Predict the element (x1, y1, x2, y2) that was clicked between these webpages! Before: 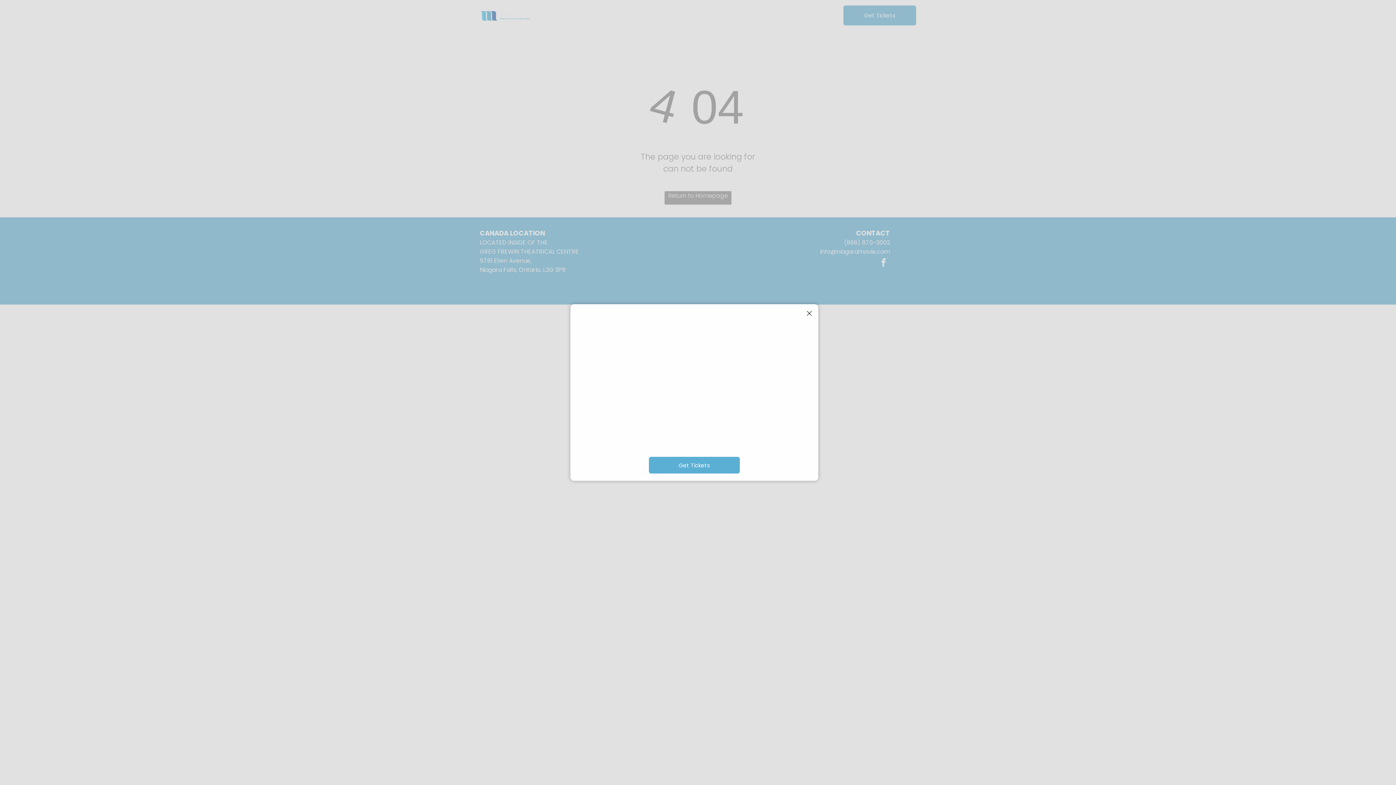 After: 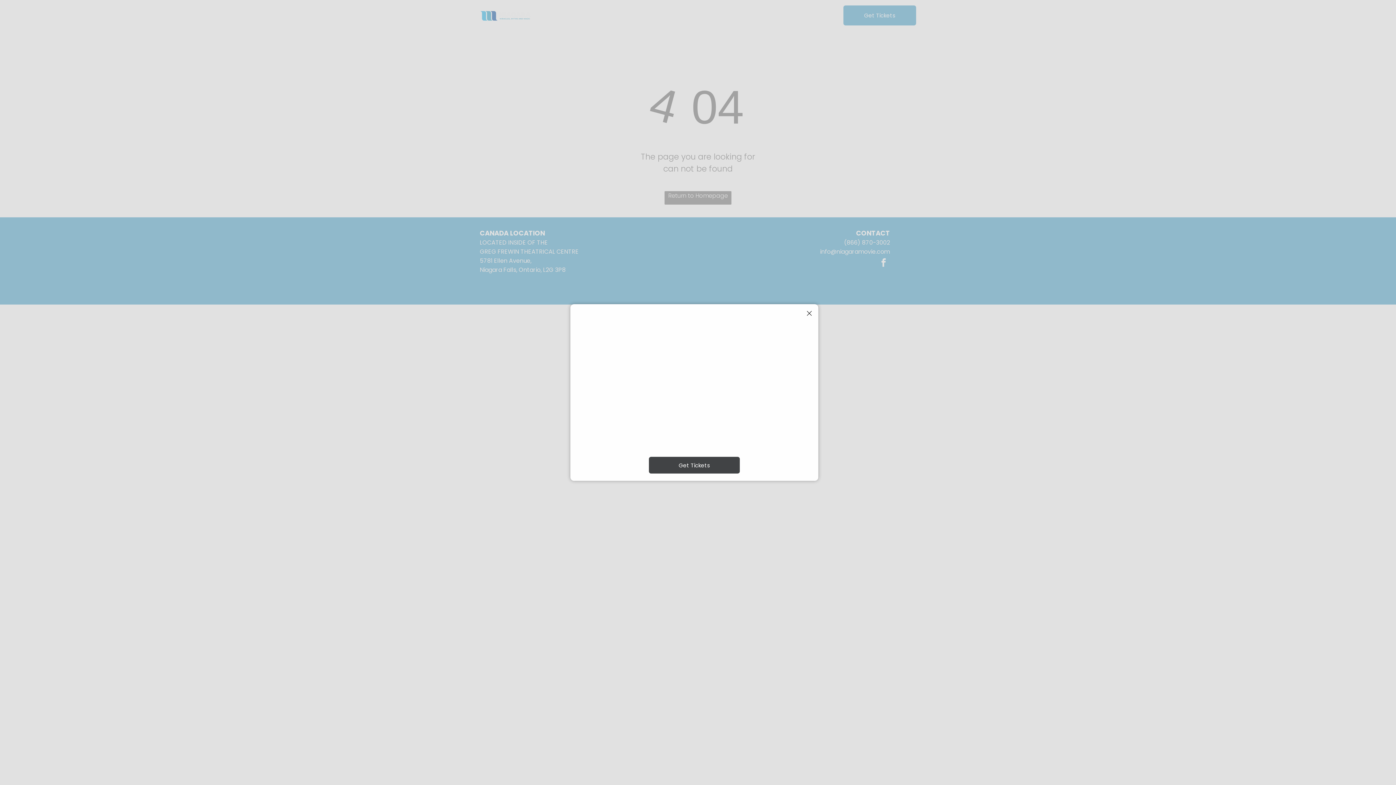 Action: bbox: (649, 457, 739, 473) label: Get Tickets 